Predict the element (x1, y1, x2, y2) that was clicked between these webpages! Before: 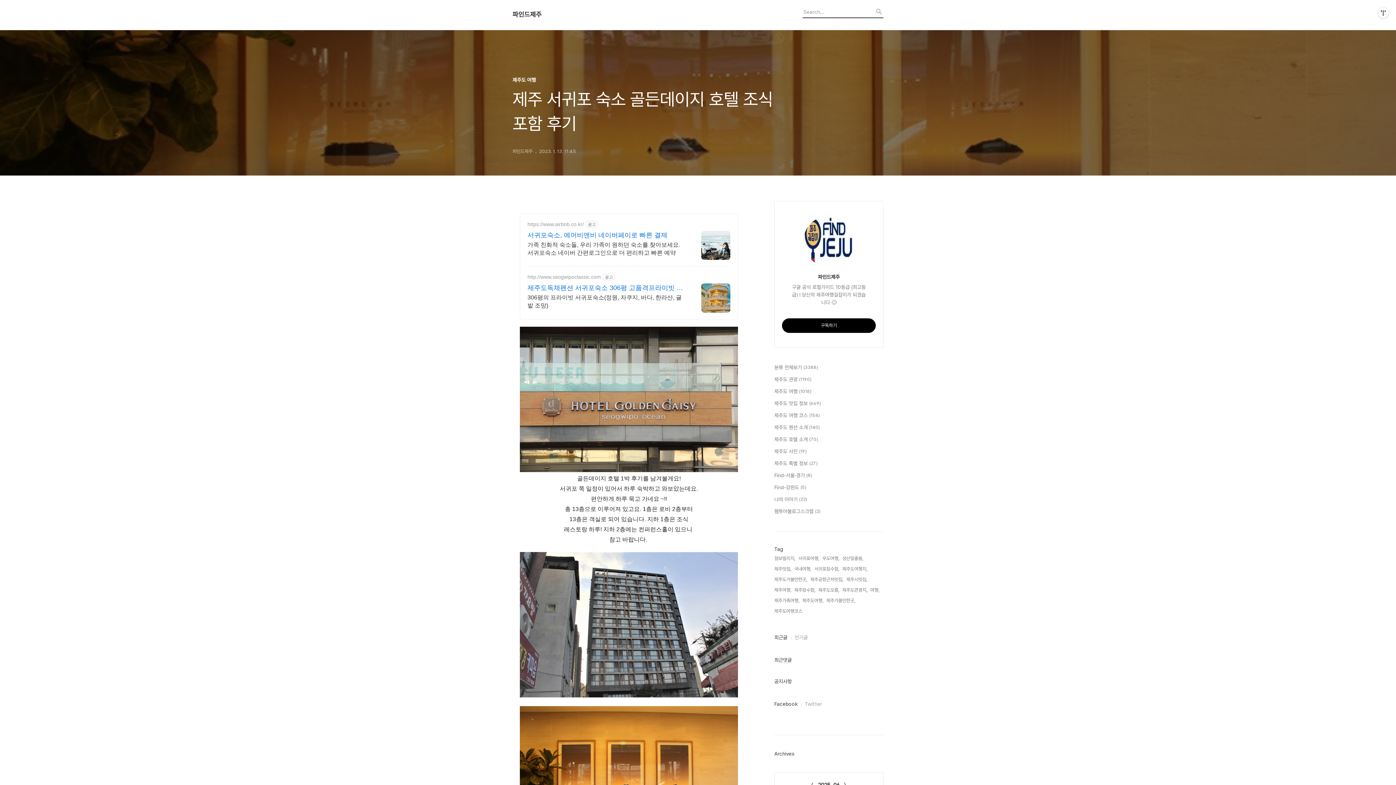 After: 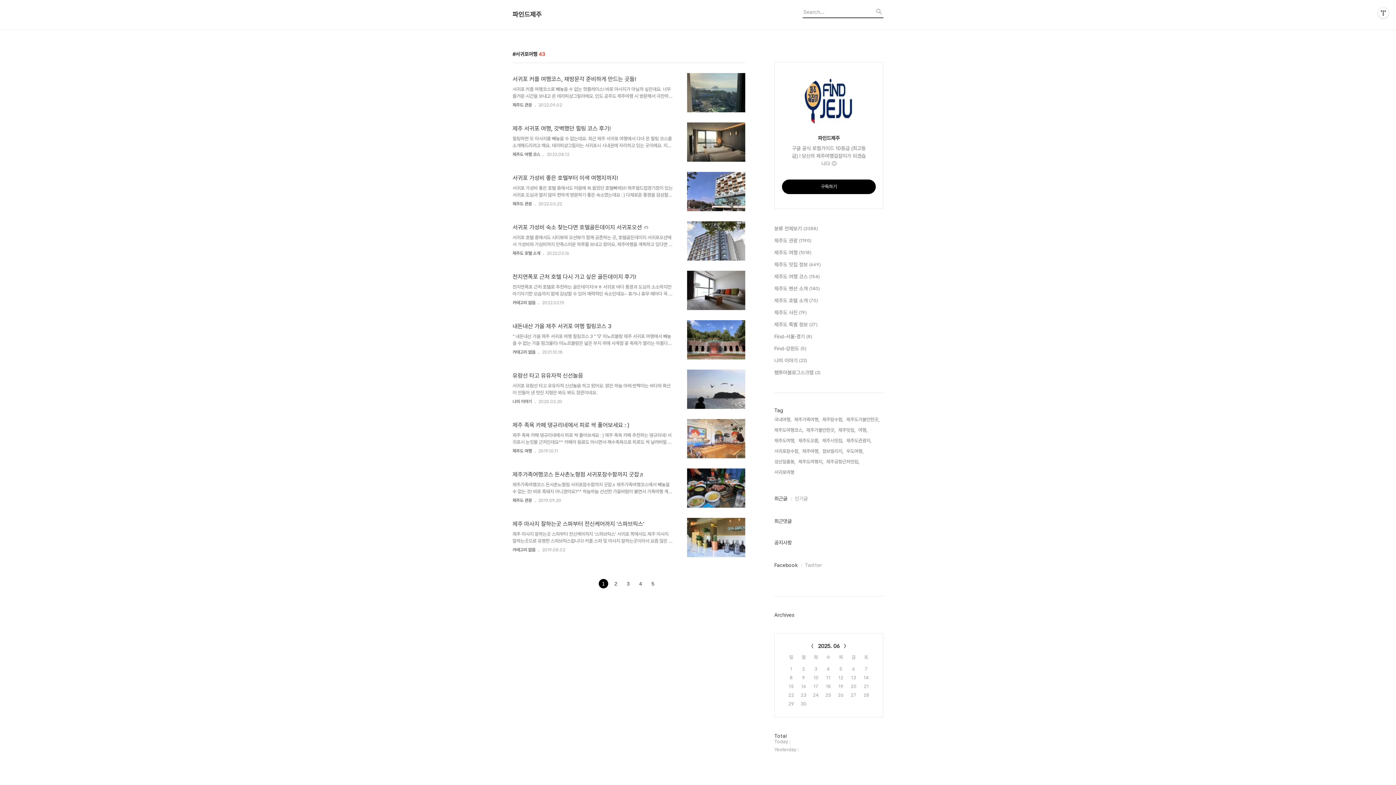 Action: label: 서귀포여행, bbox: (798, 554, 819, 562)